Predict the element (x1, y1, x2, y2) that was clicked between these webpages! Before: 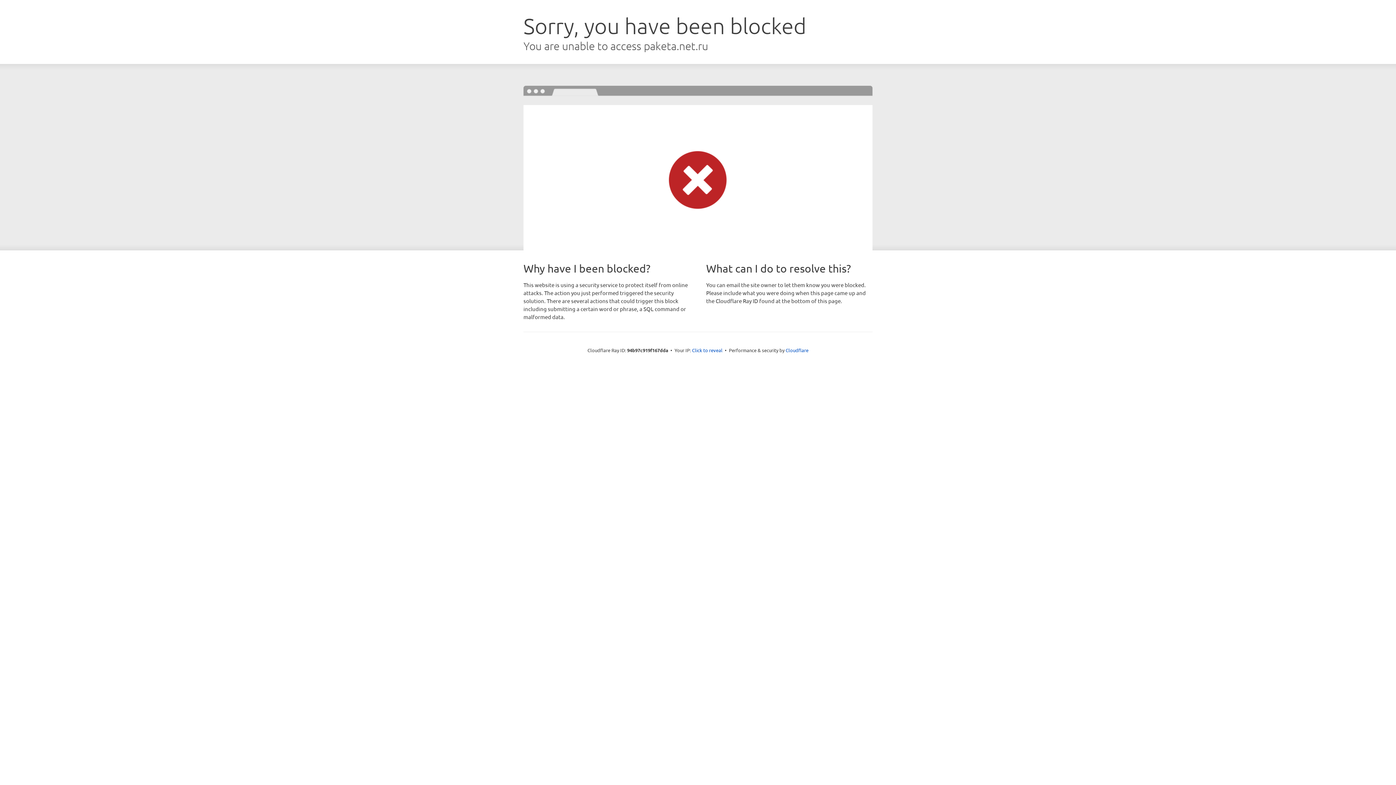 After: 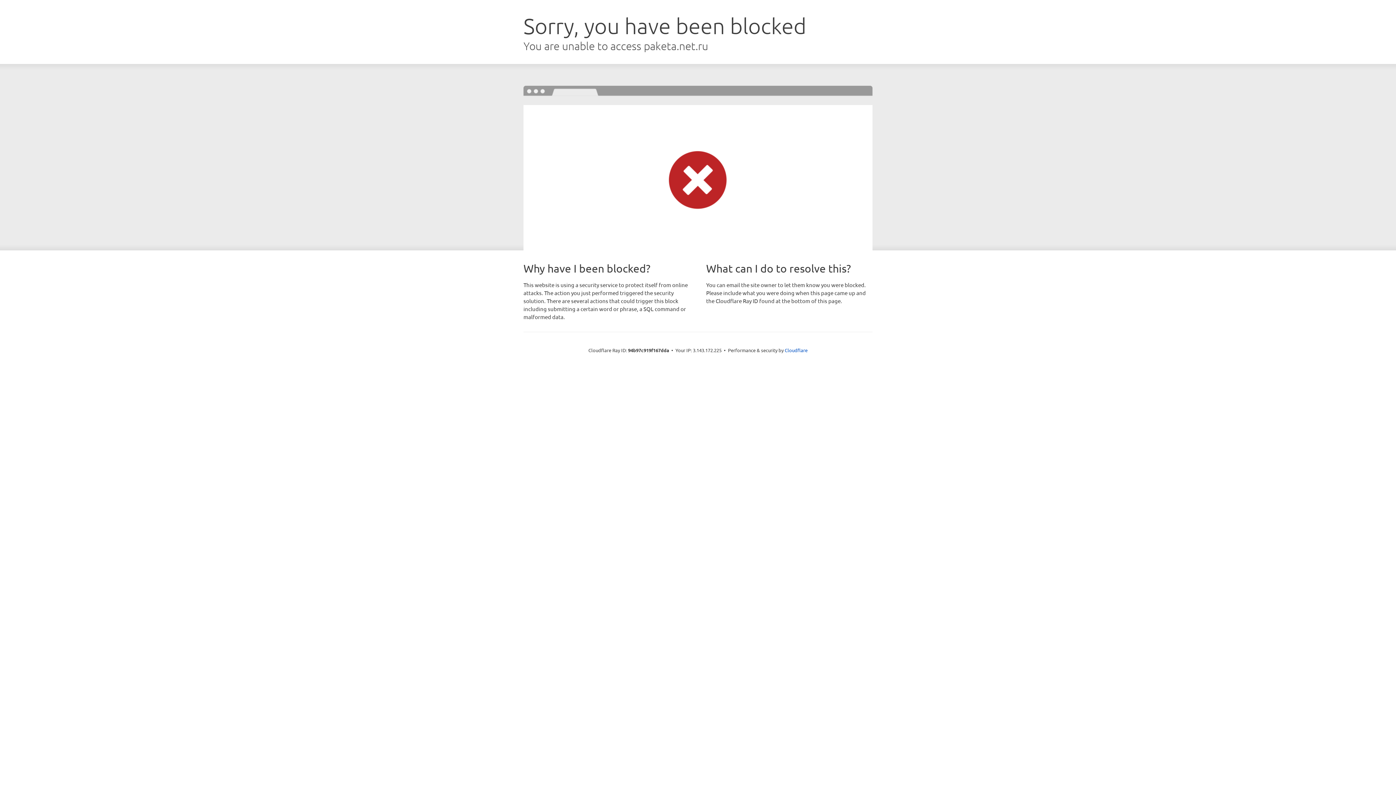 Action: label: Click to reveal bbox: (692, 346, 722, 353)